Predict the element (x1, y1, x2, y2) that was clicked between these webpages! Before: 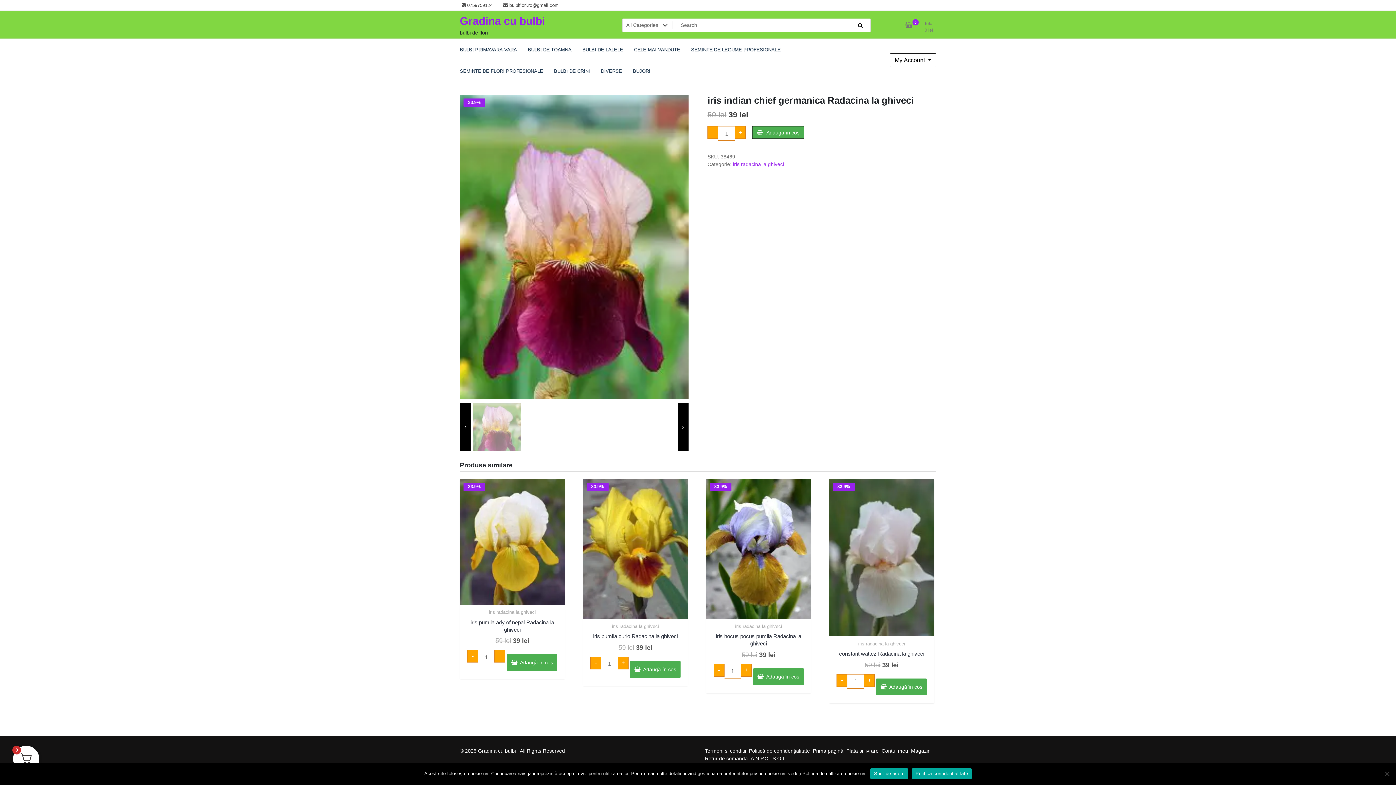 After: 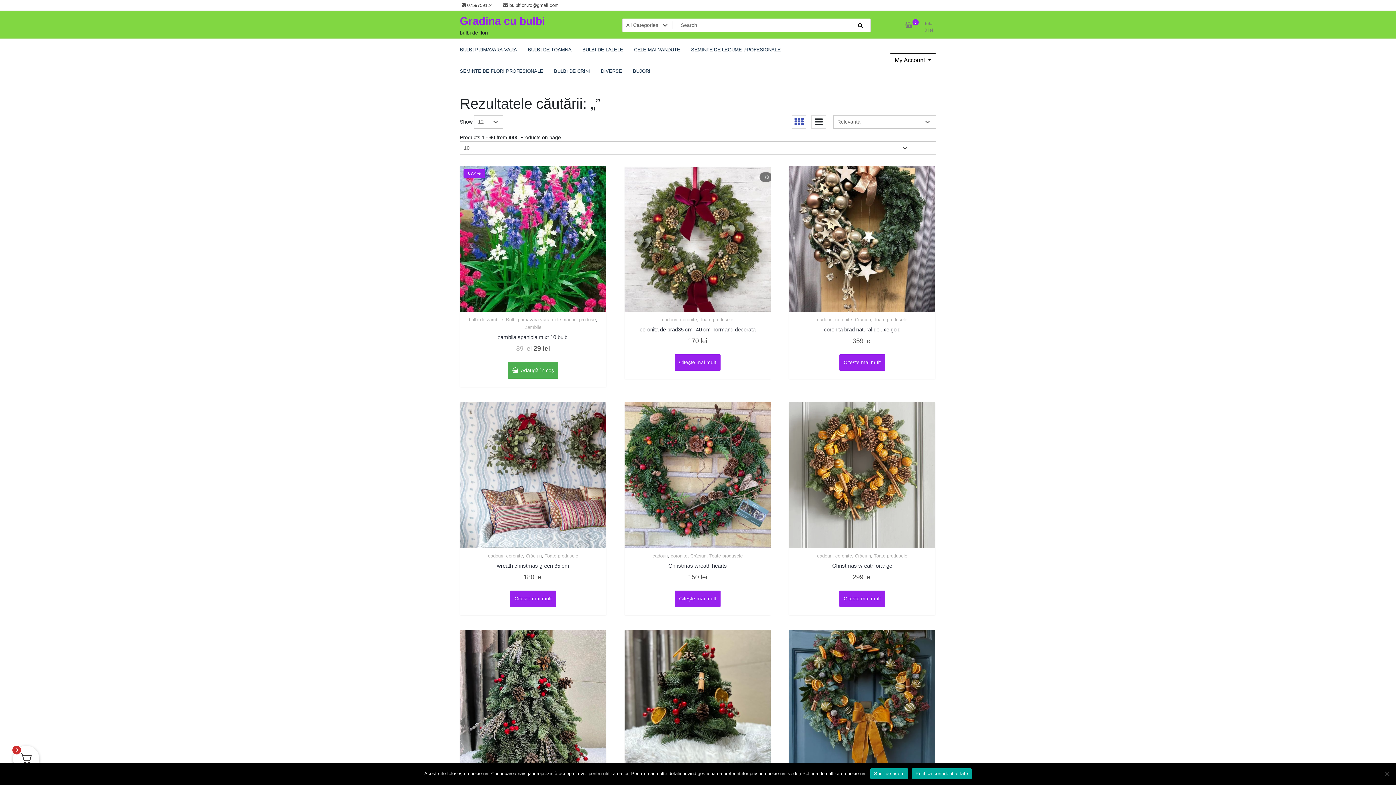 Action: bbox: (850, 19, 870, 31)